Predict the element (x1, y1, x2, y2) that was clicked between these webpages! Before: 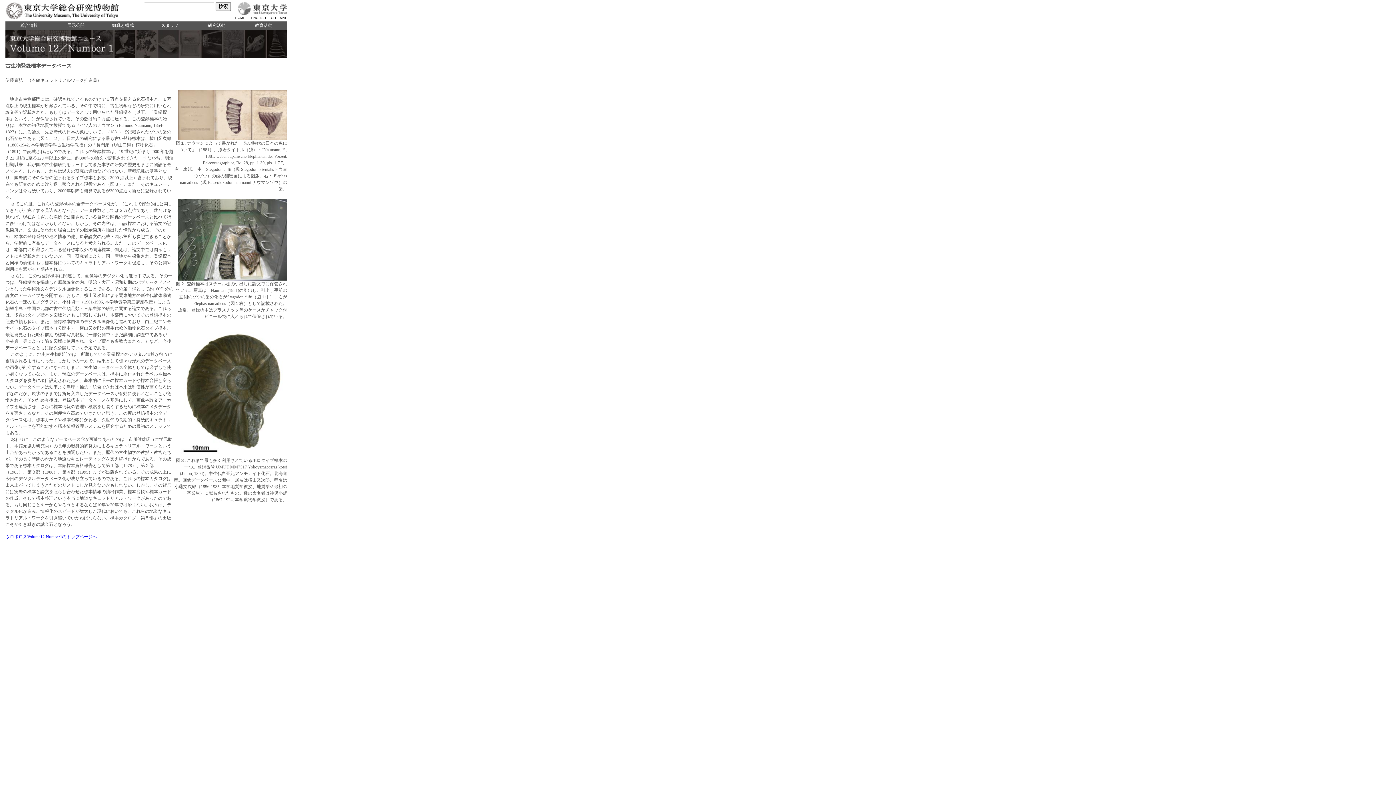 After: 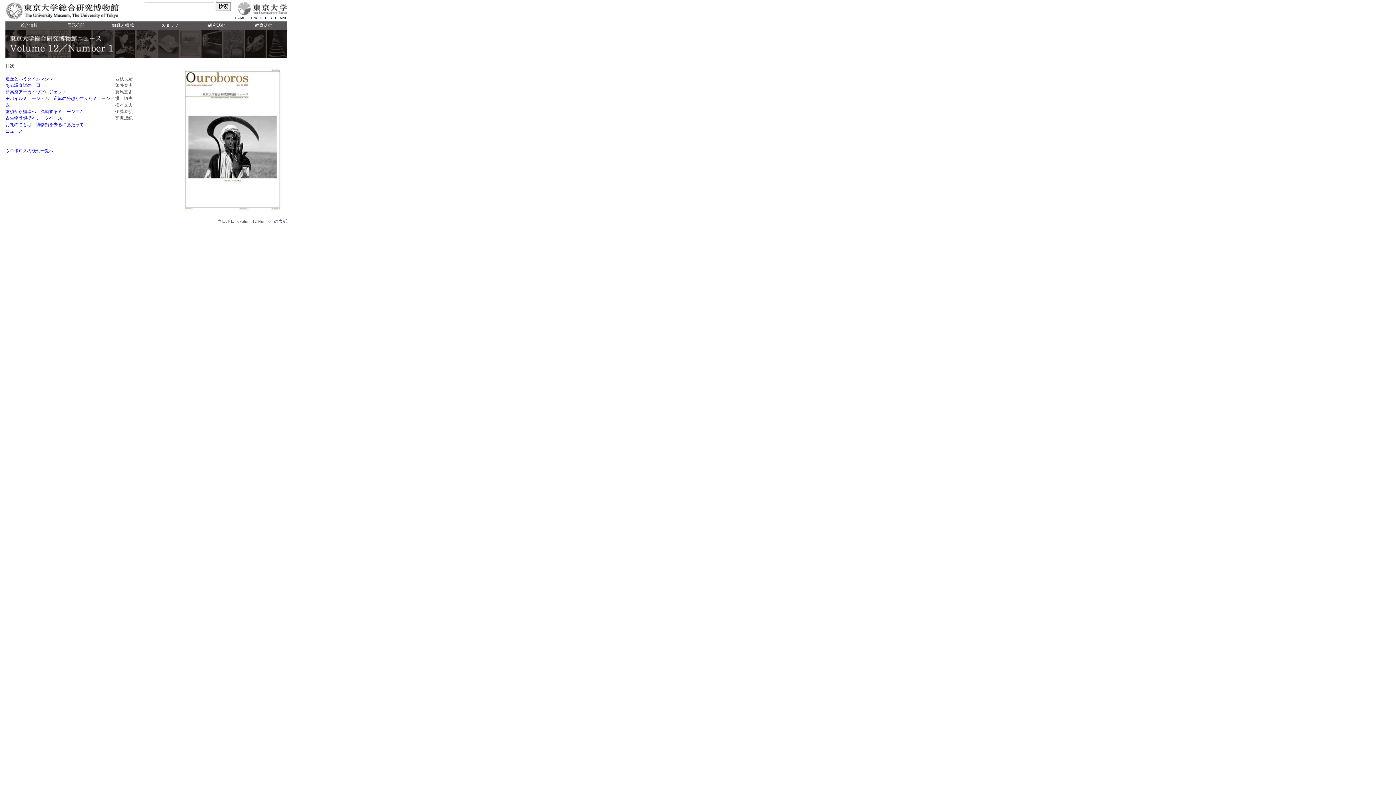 Action: bbox: (5, 534, 97, 539) label: ウロボロスVolume12 Number1のトップページへ